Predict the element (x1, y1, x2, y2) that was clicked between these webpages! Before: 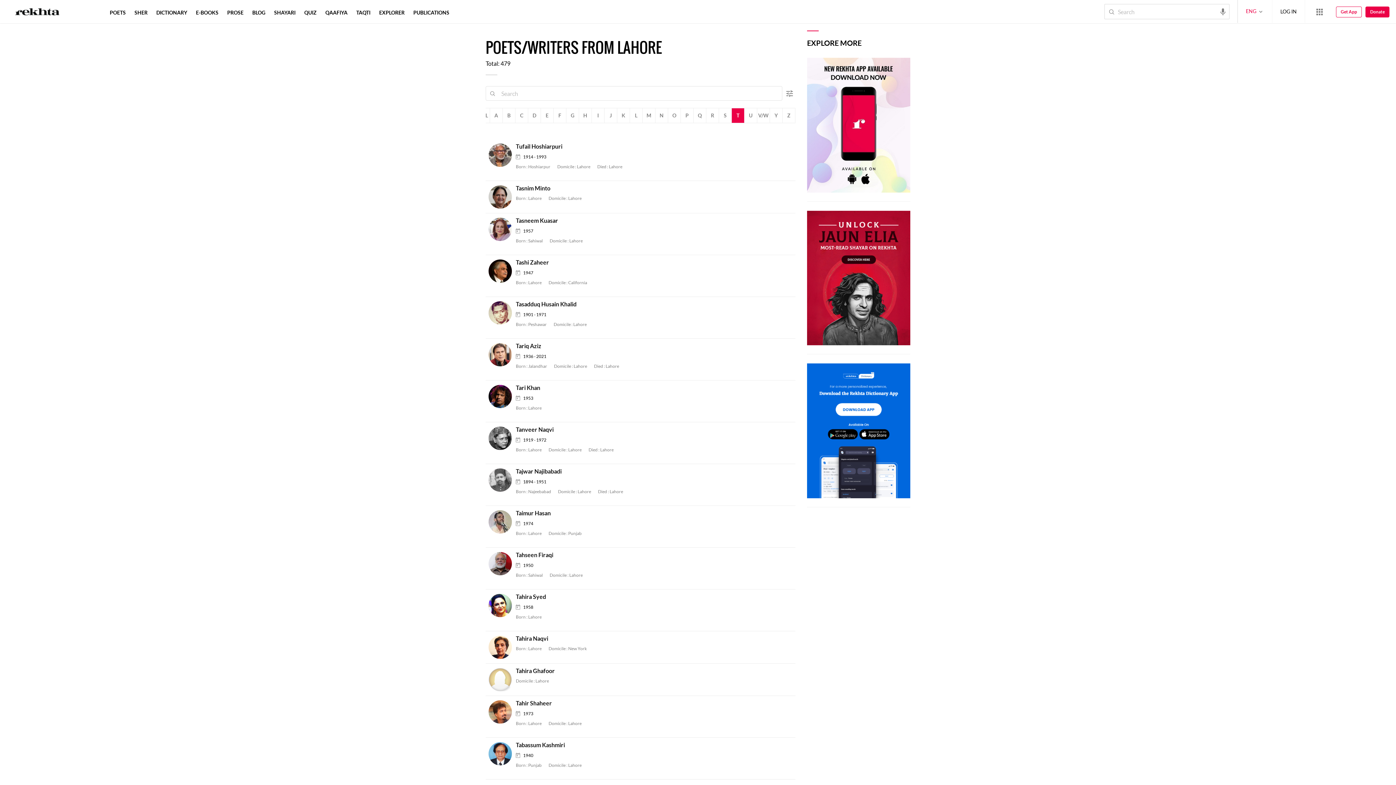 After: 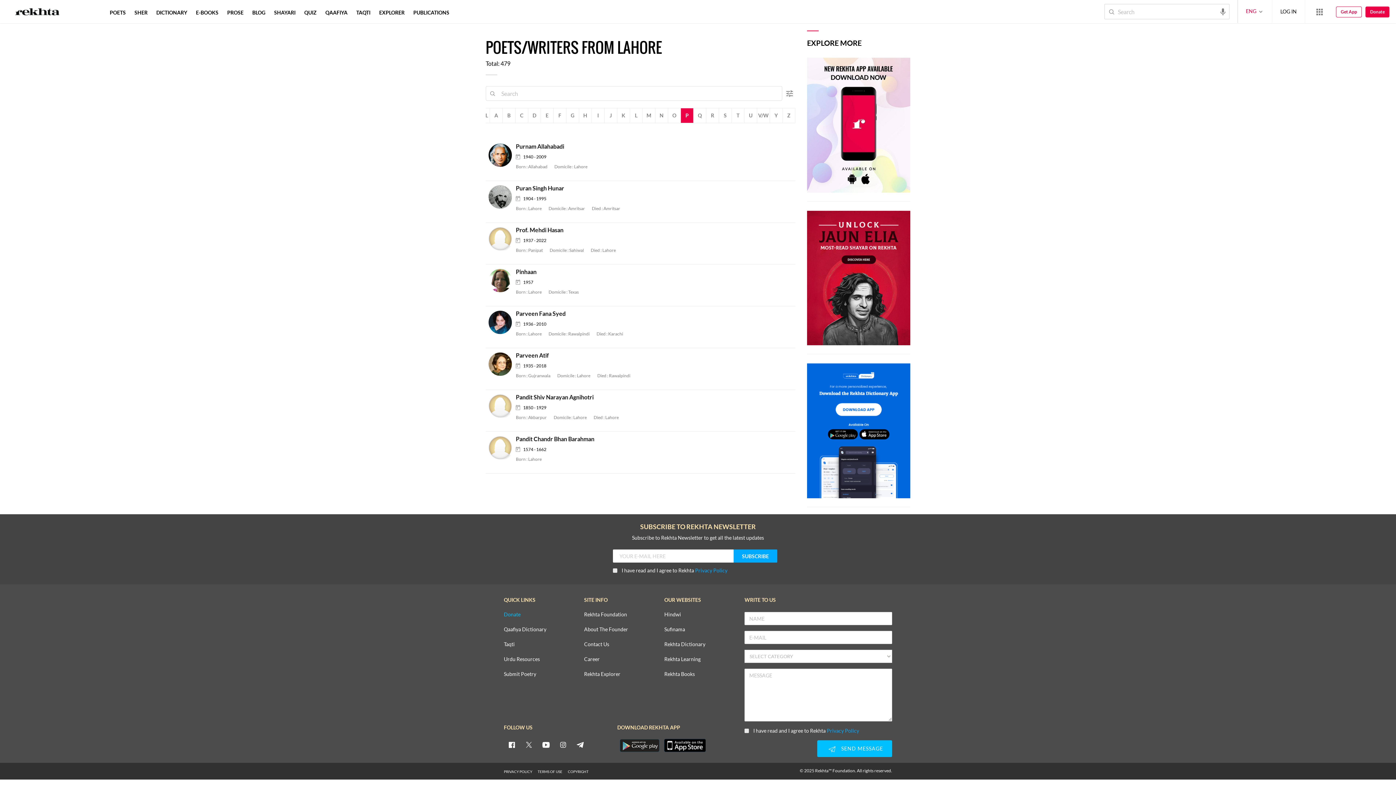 Action: label: P bbox: (681, 108, 693, 122)